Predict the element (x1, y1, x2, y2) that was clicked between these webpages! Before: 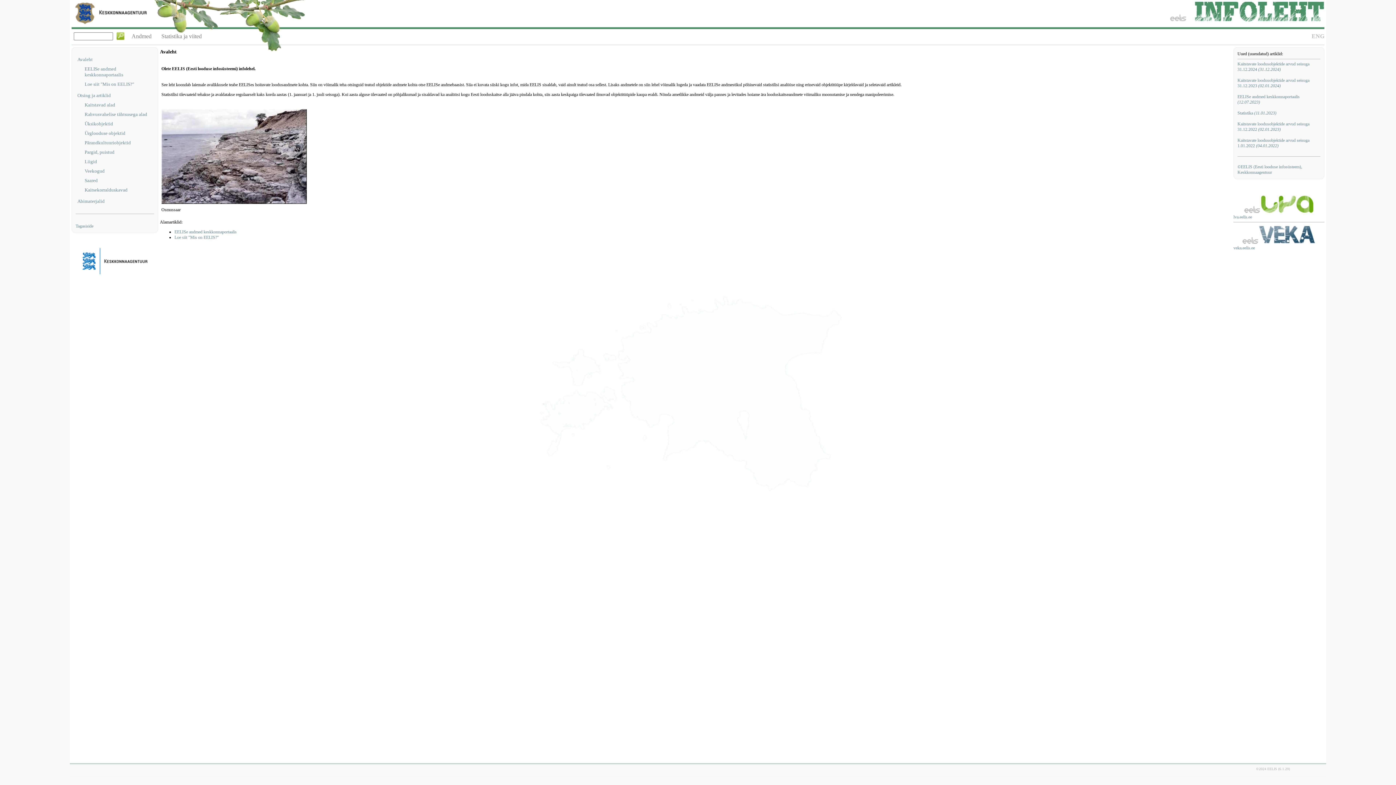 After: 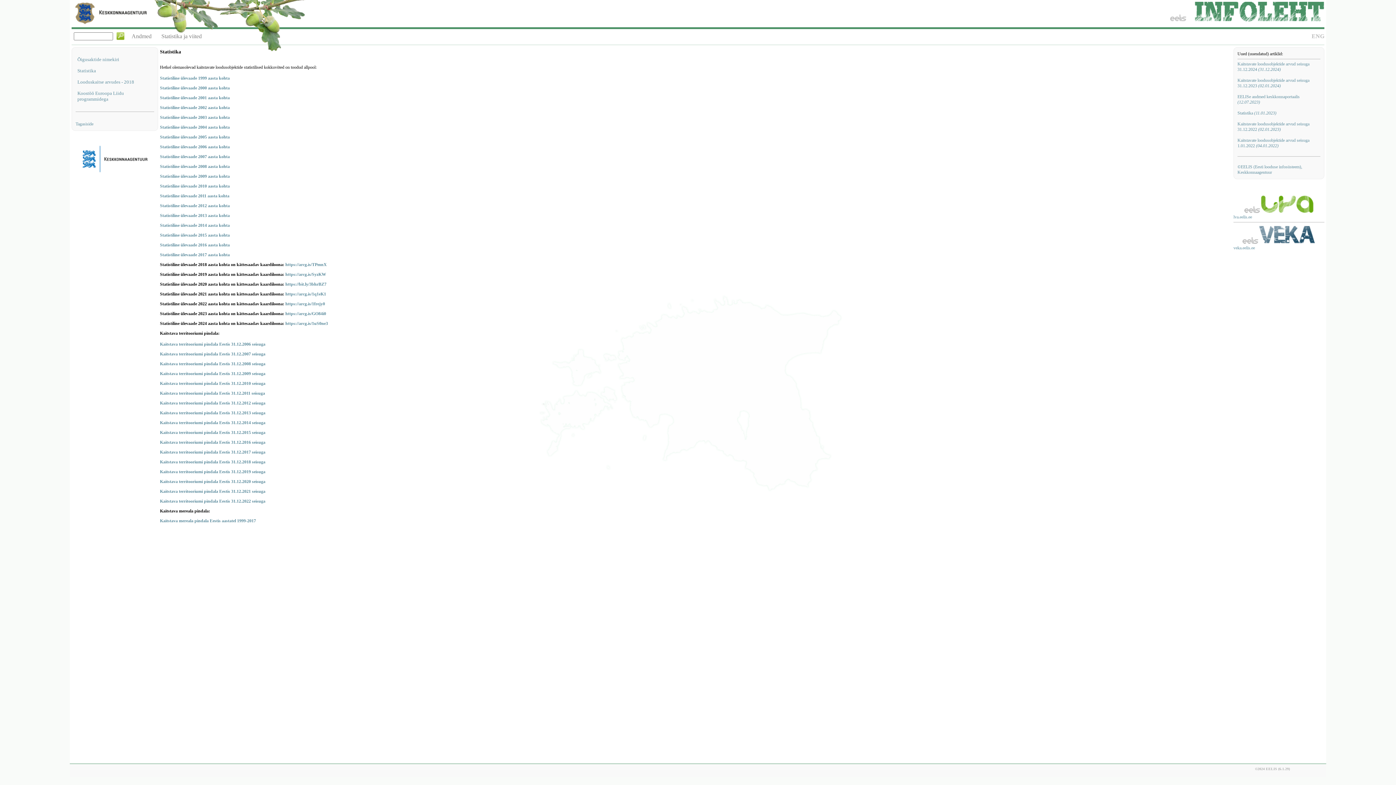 Action: label: Statistika (11.01.2023) bbox: (1237, 110, 1276, 115)